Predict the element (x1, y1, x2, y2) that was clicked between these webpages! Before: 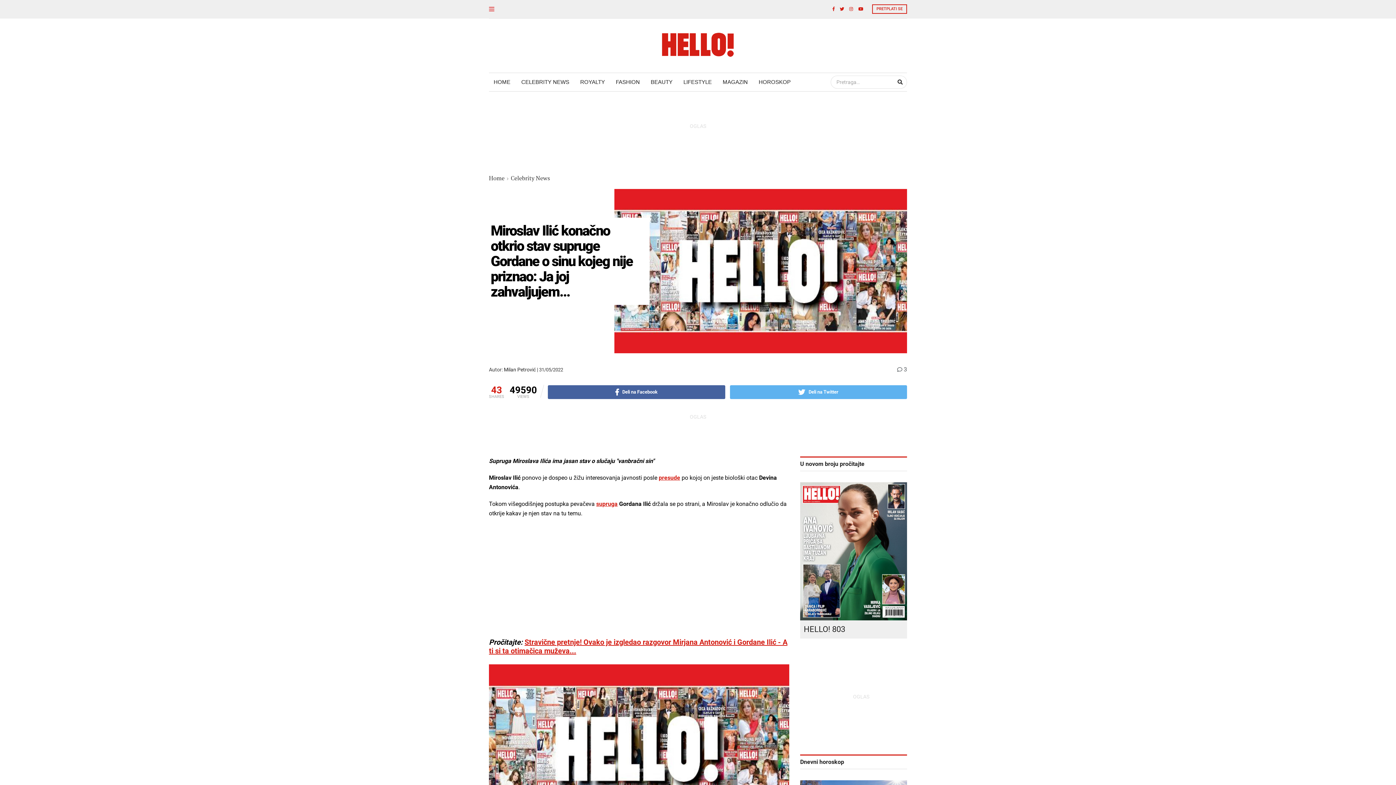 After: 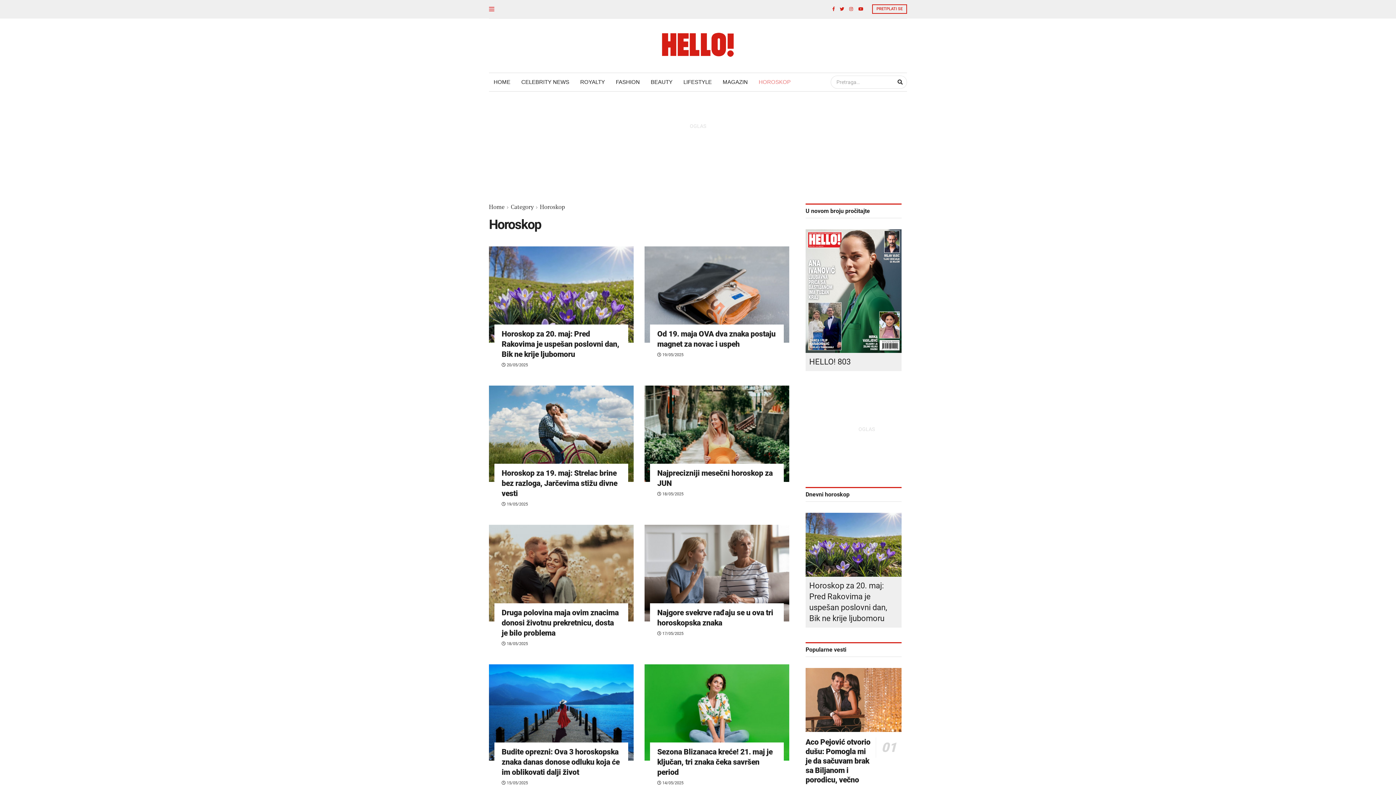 Action: label: HOROSKOP bbox: (754, 78, 795, 85)